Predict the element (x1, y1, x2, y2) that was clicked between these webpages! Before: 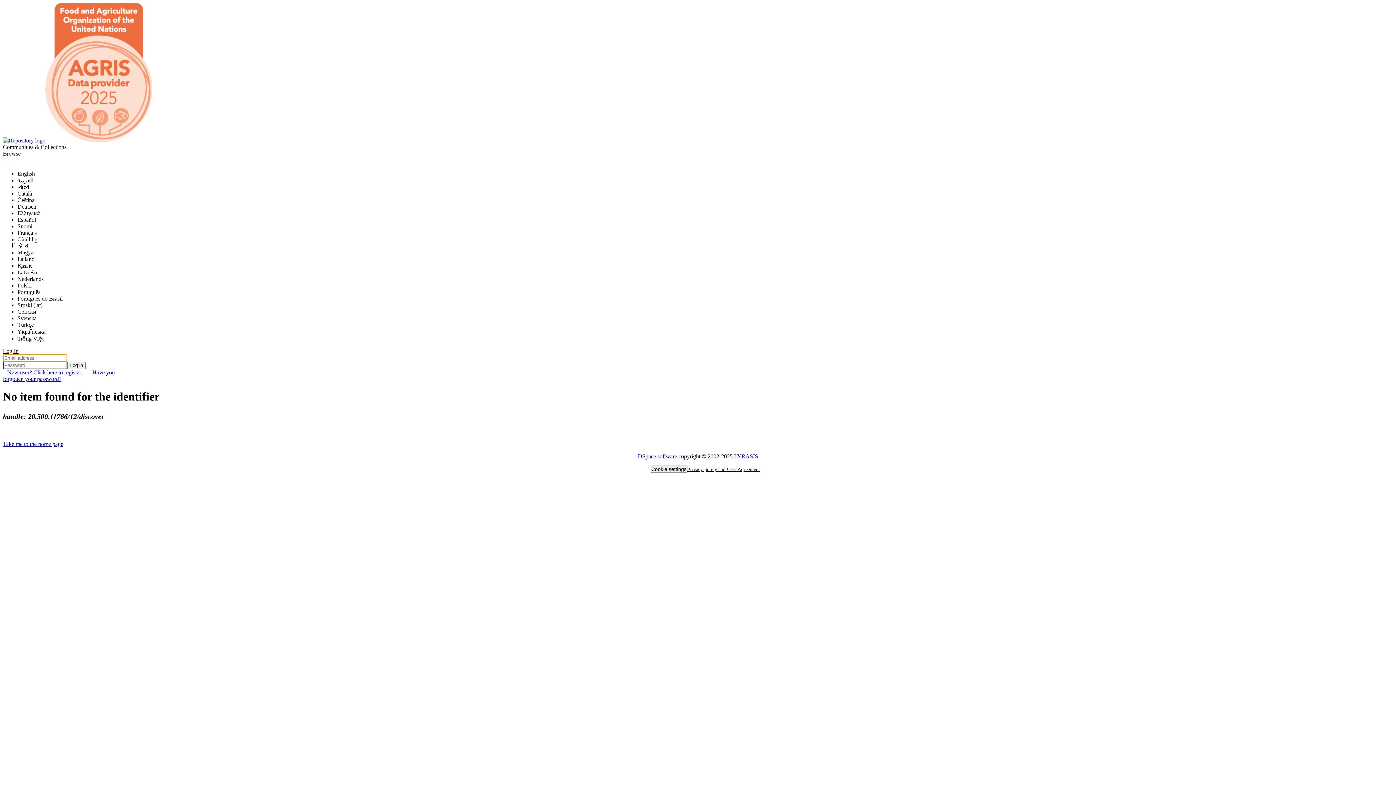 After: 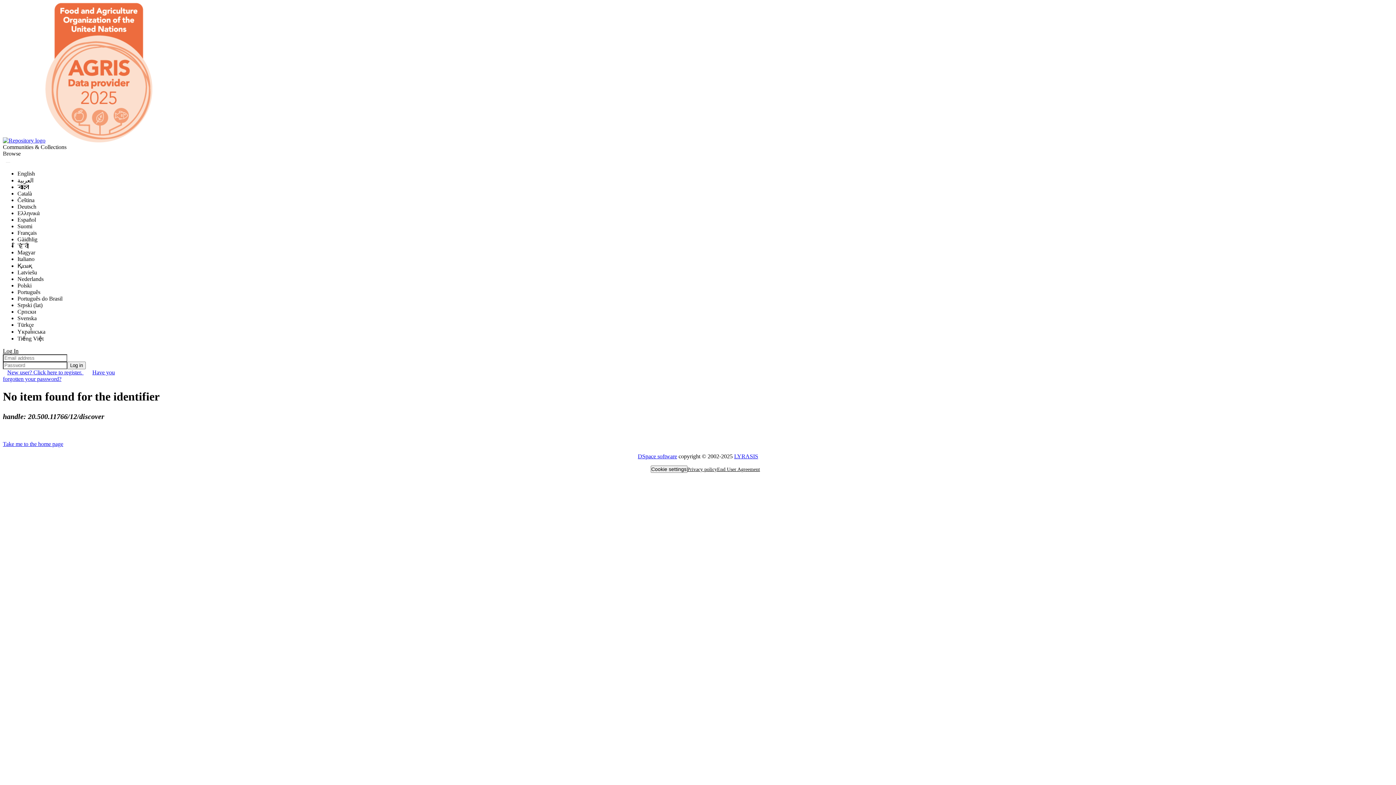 Action: bbox: (2, 150, 20, 157) label: Browse